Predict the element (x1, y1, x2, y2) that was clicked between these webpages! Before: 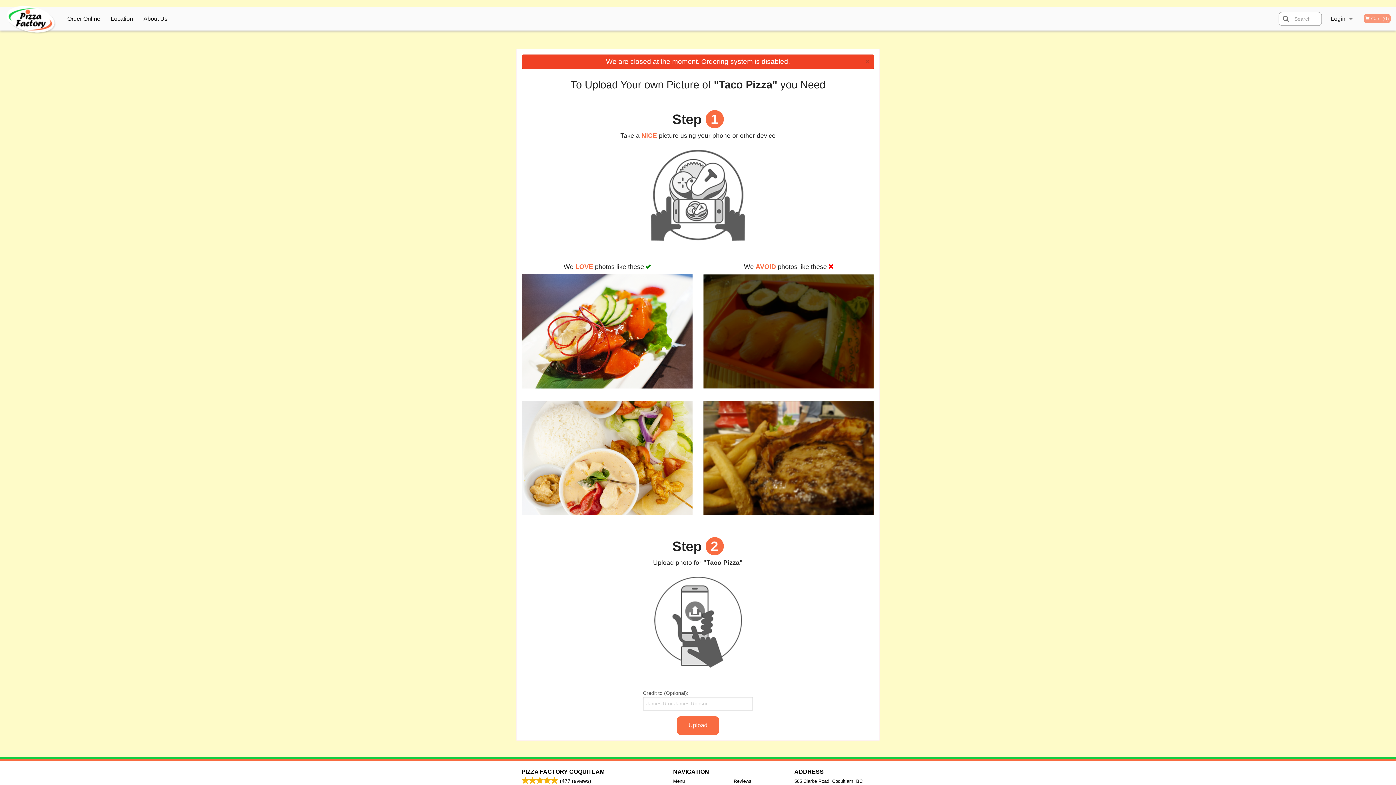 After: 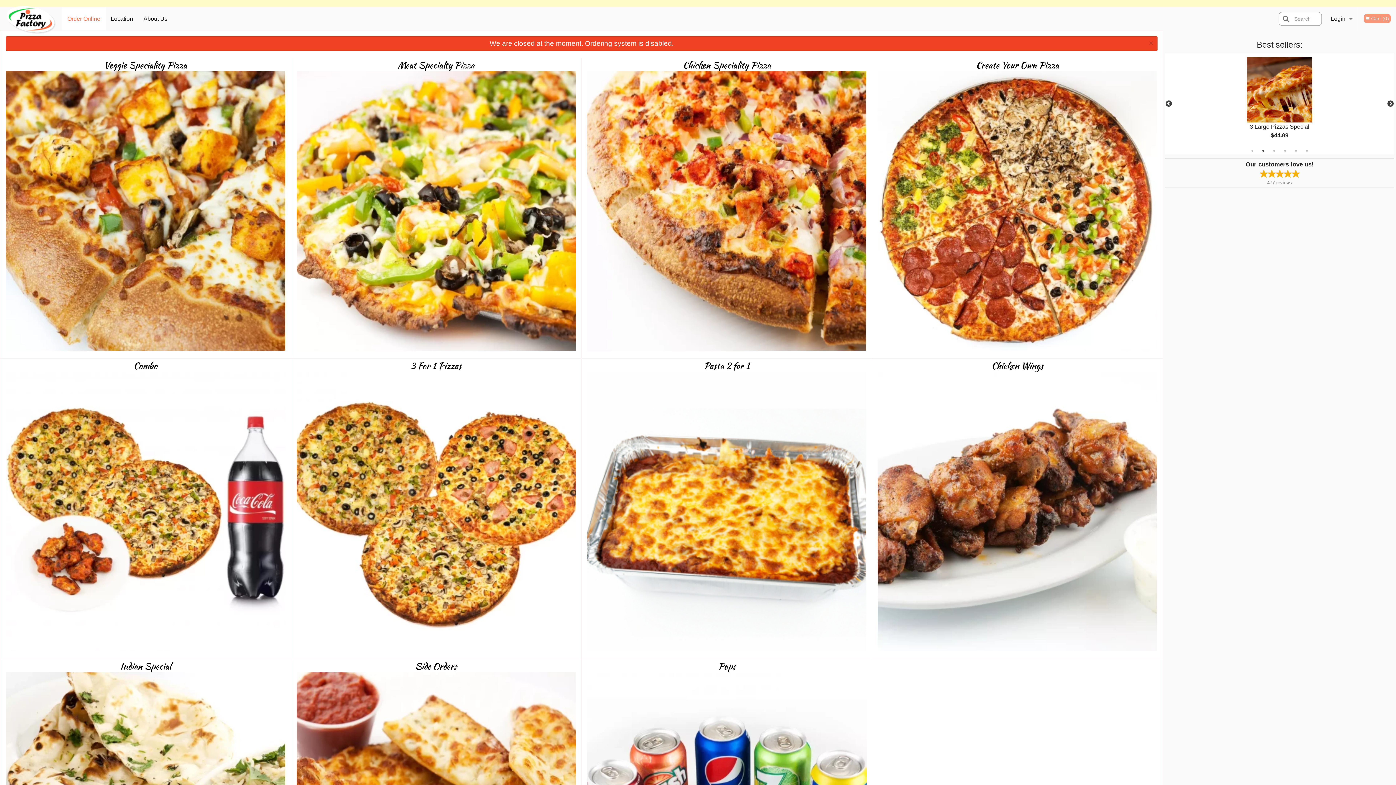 Action: bbox: (0, 17, 62, 23)